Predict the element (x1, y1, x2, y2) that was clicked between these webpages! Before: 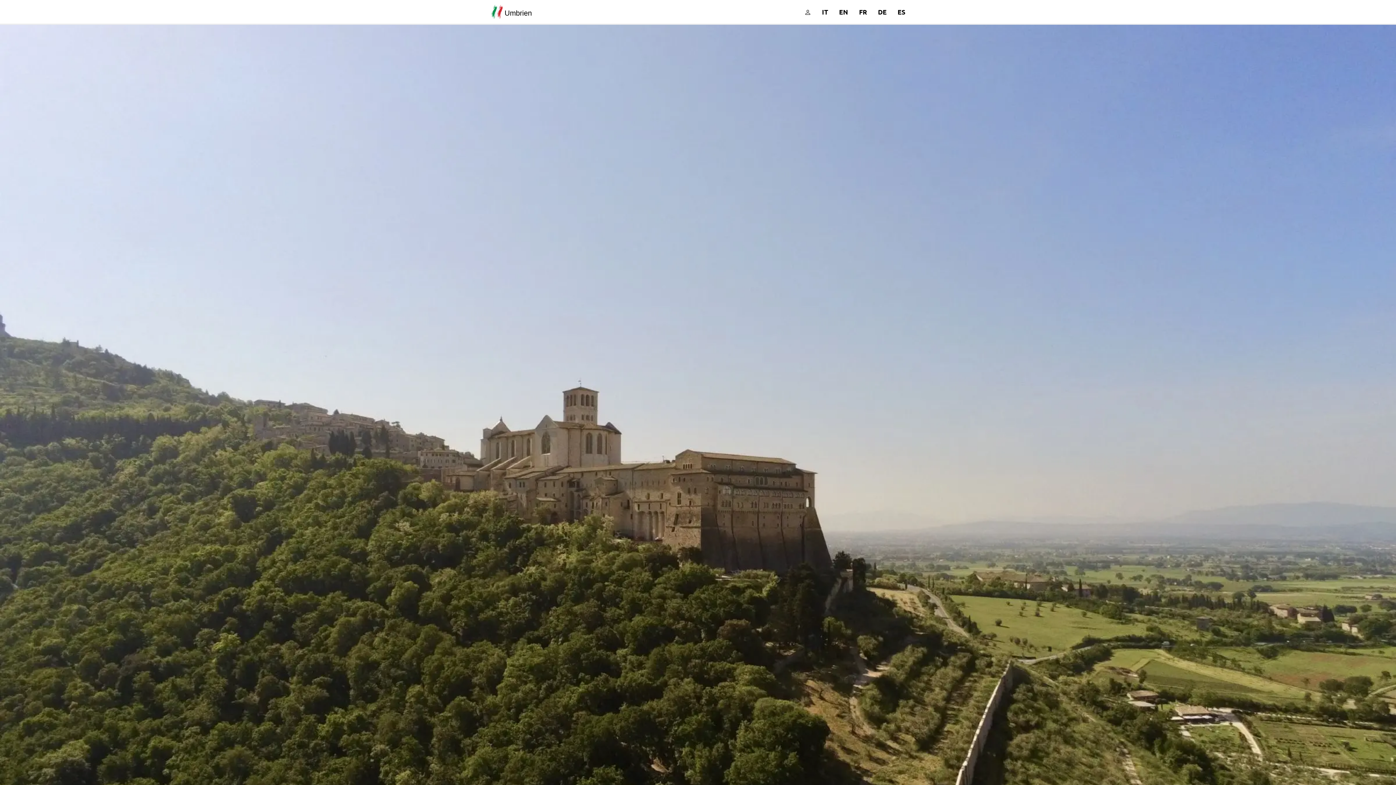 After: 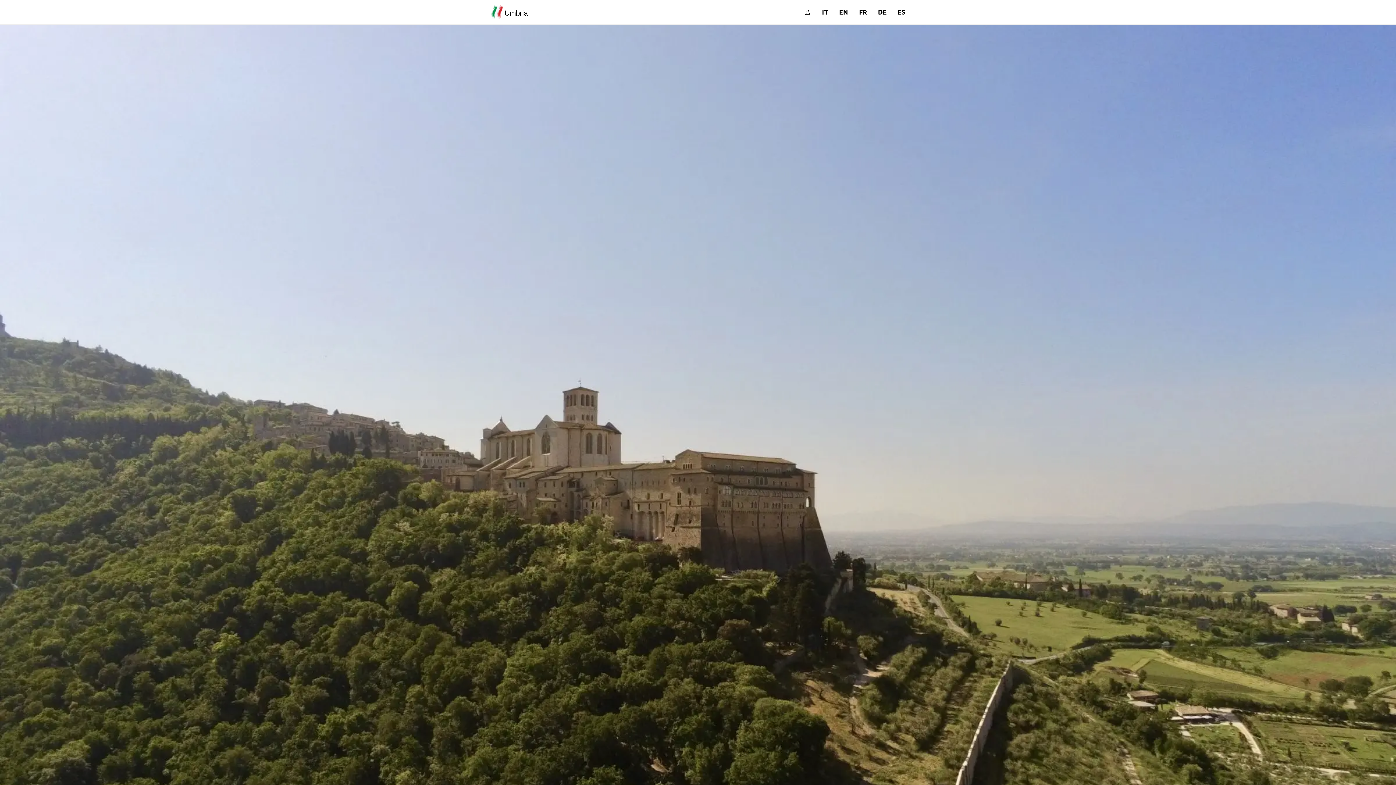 Action: label: IT bbox: (816, 0, 833, 23)